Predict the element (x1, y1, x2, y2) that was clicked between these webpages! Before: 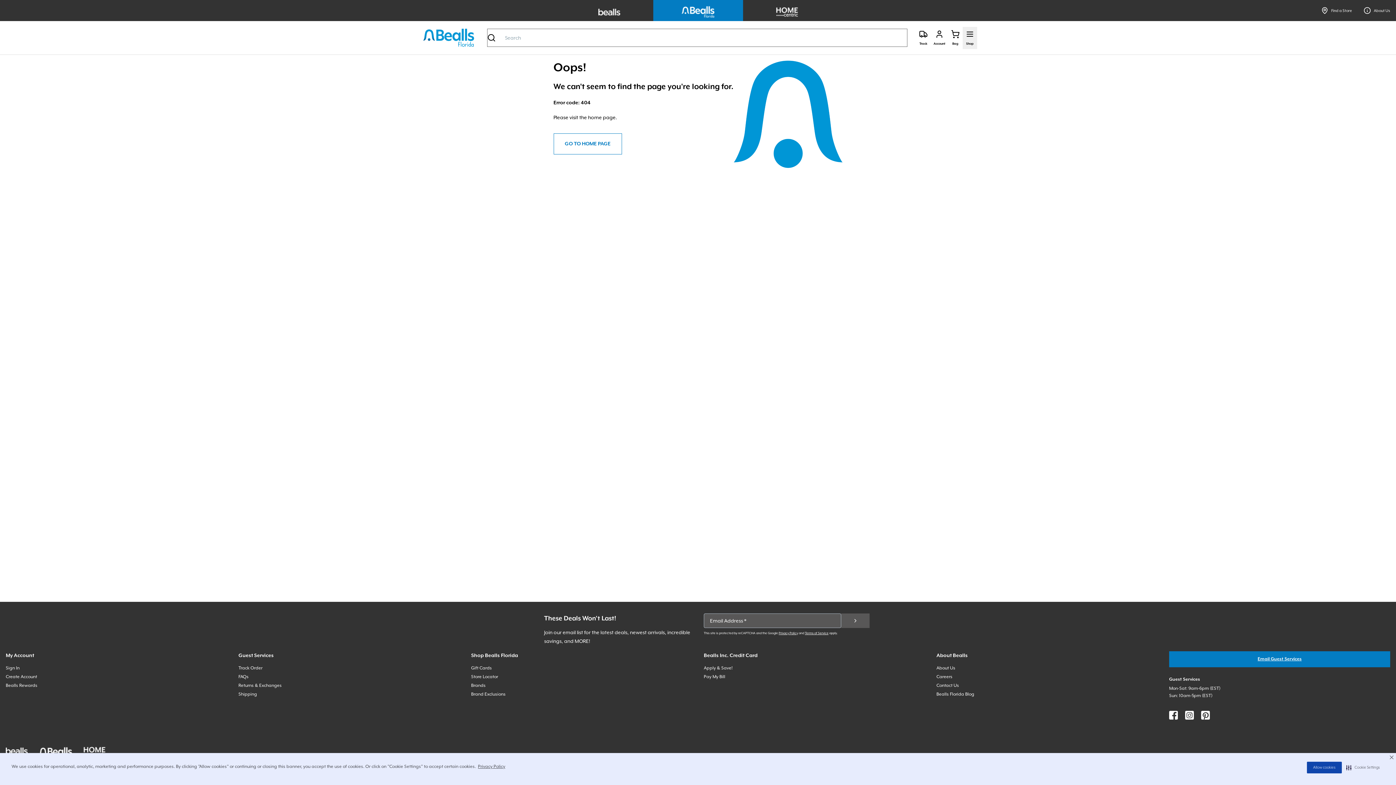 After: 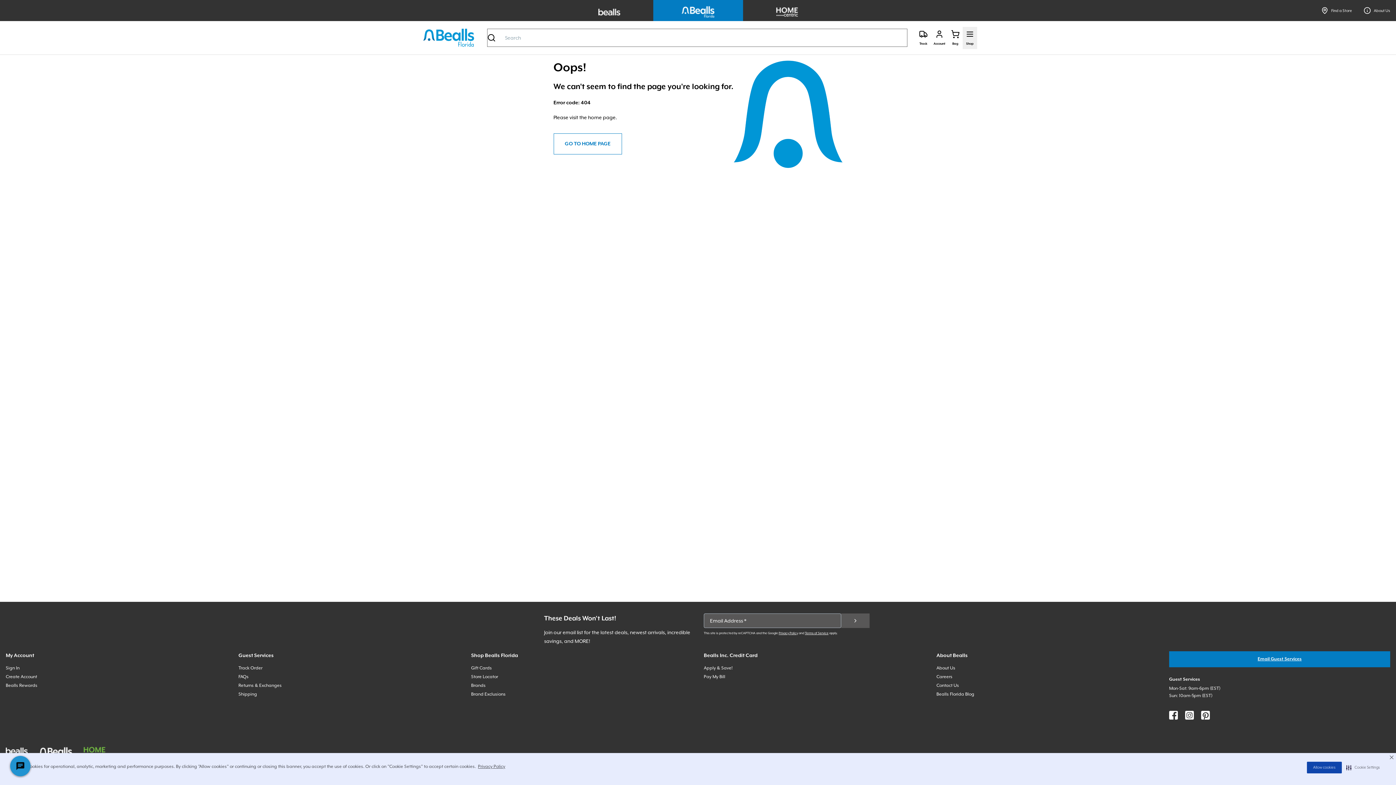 Action: bbox: (83, 747, 111, 756)